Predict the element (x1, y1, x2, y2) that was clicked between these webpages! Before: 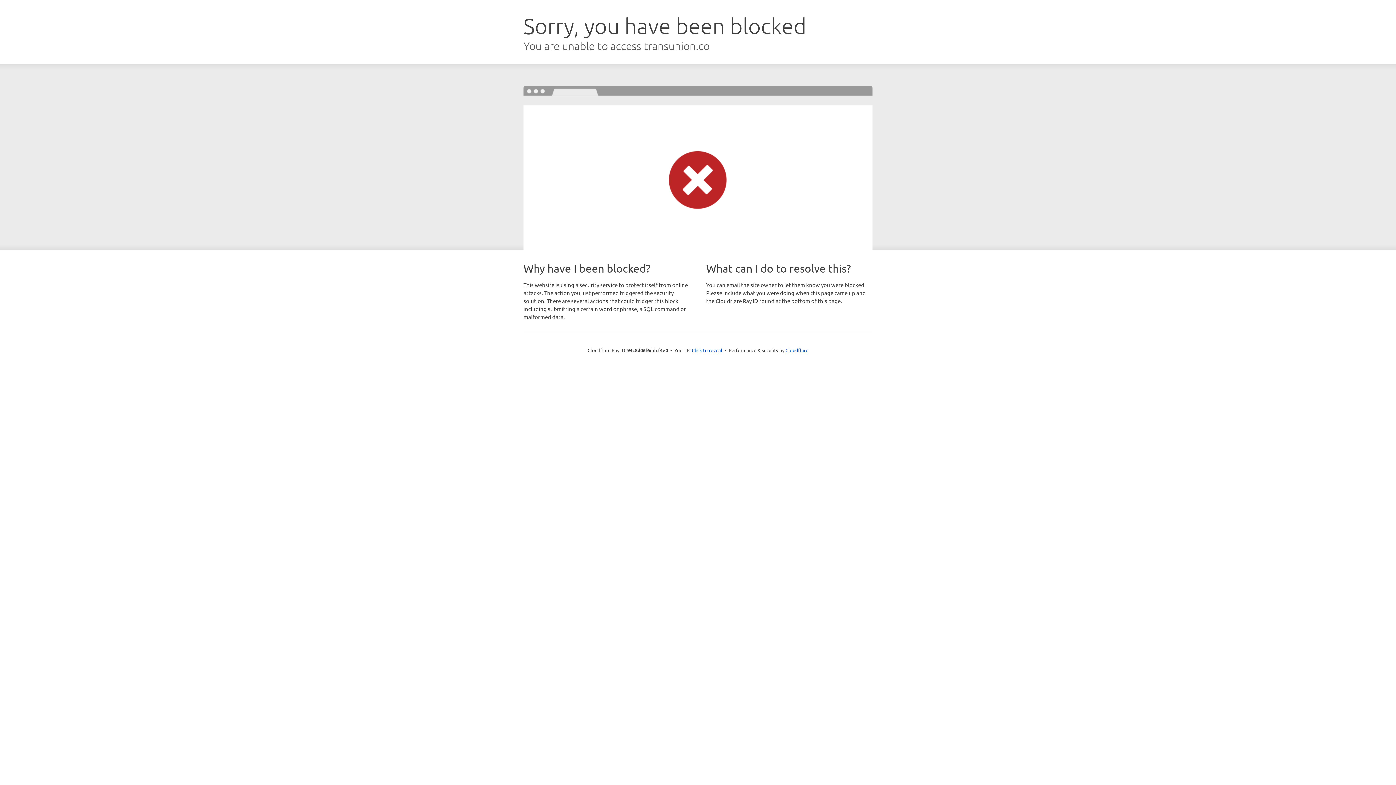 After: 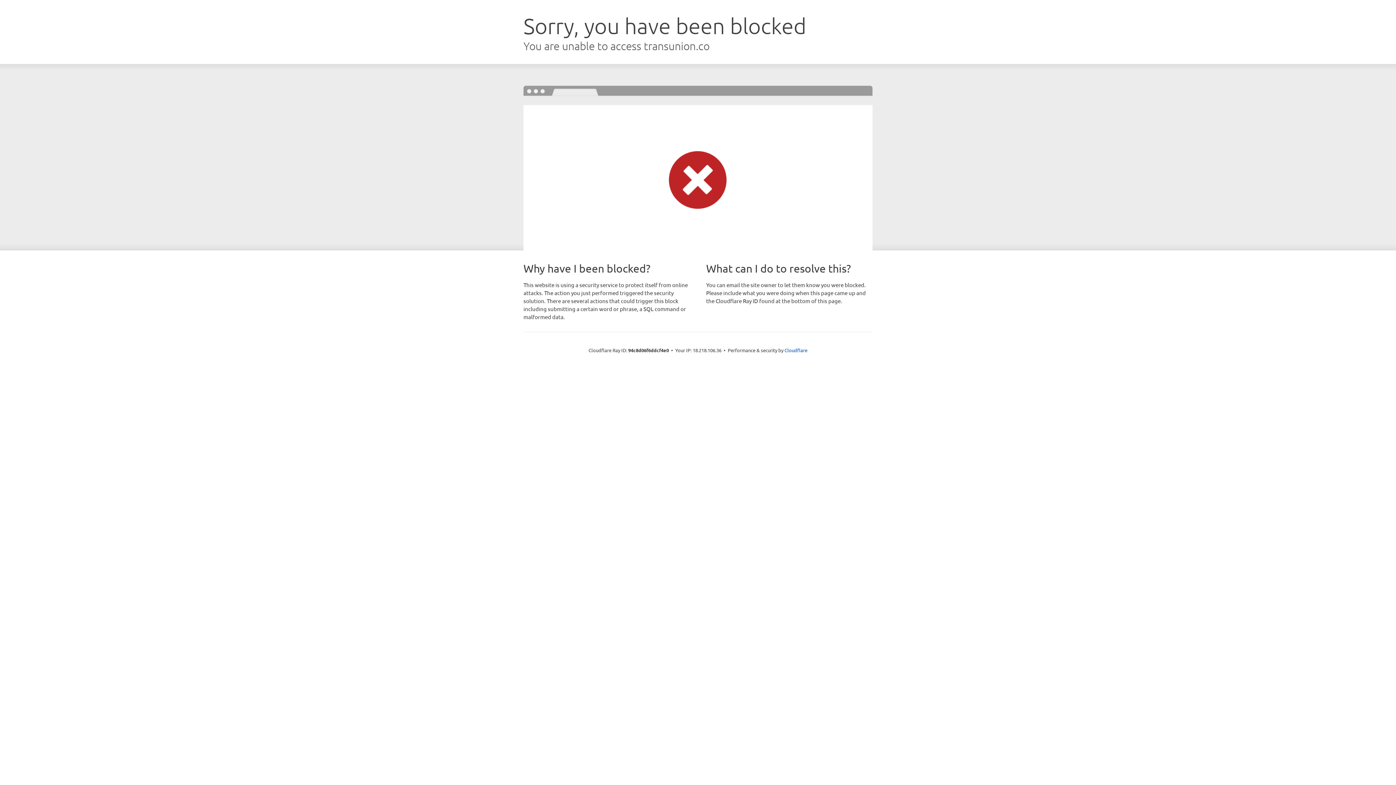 Action: bbox: (692, 346, 722, 353) label: Click to reveal